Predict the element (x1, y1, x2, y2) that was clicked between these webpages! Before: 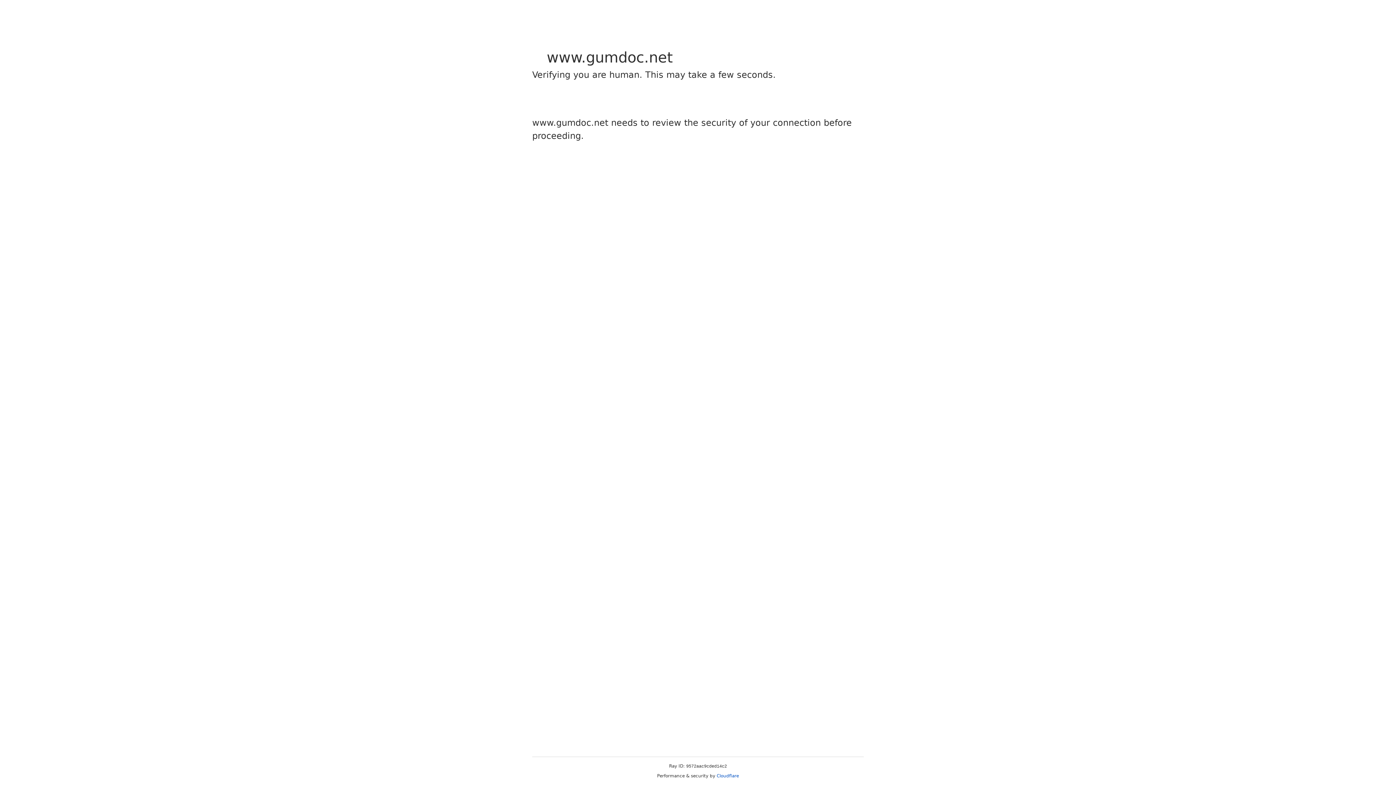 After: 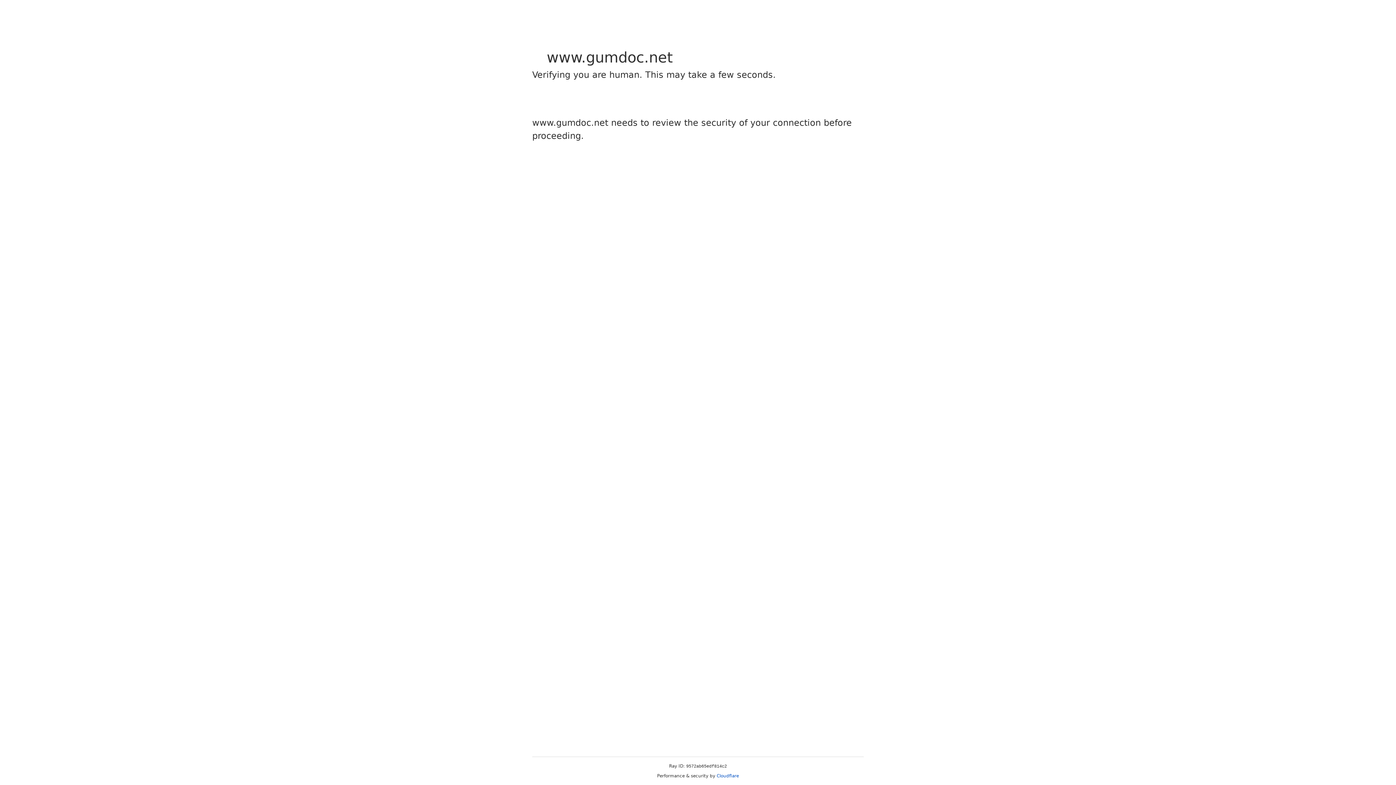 Action: bbox: (716, 773, 739, 778) label: Cloudflare